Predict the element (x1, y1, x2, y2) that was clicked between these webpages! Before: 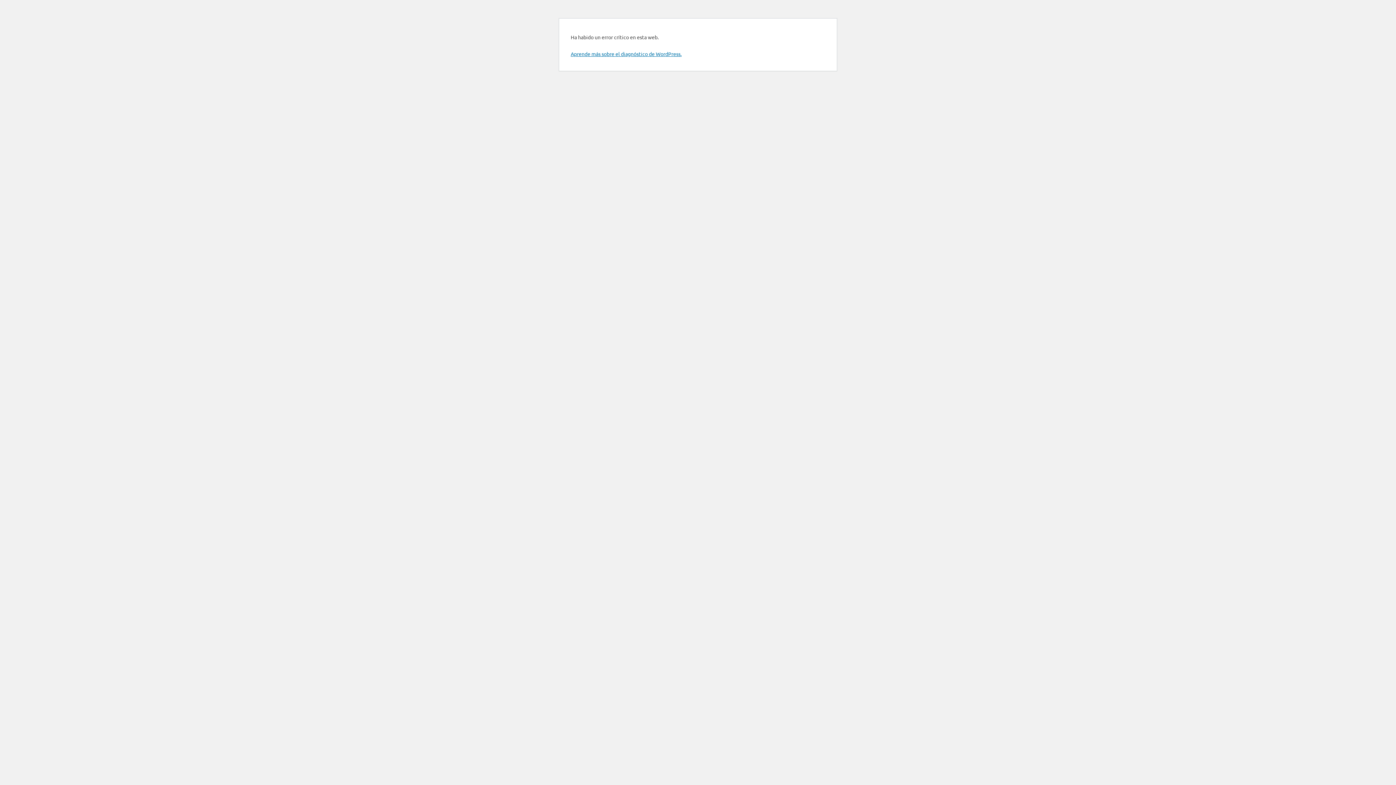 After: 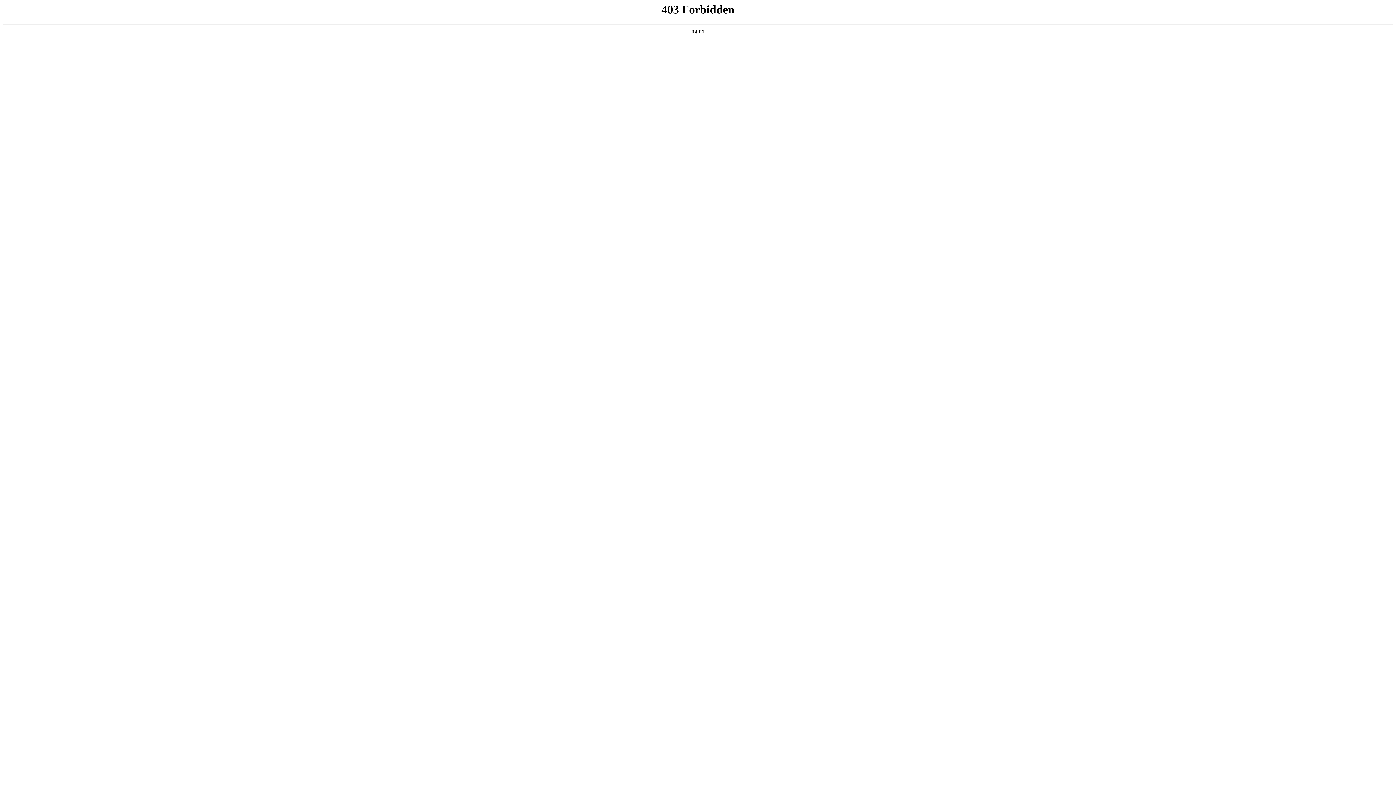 Action: label: Aprende más sobre el diagnóstico de WordPress. bbox: (570, 50, 681, 57)